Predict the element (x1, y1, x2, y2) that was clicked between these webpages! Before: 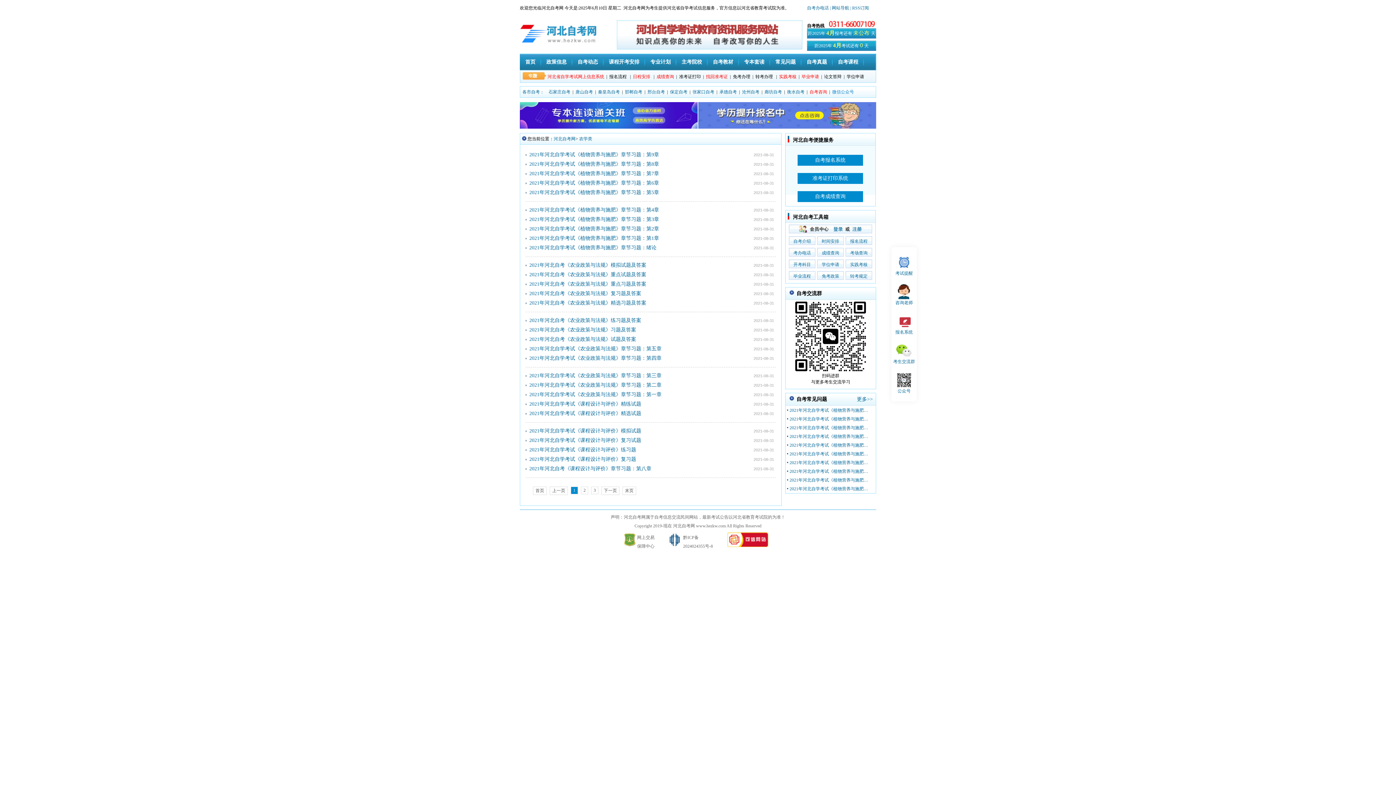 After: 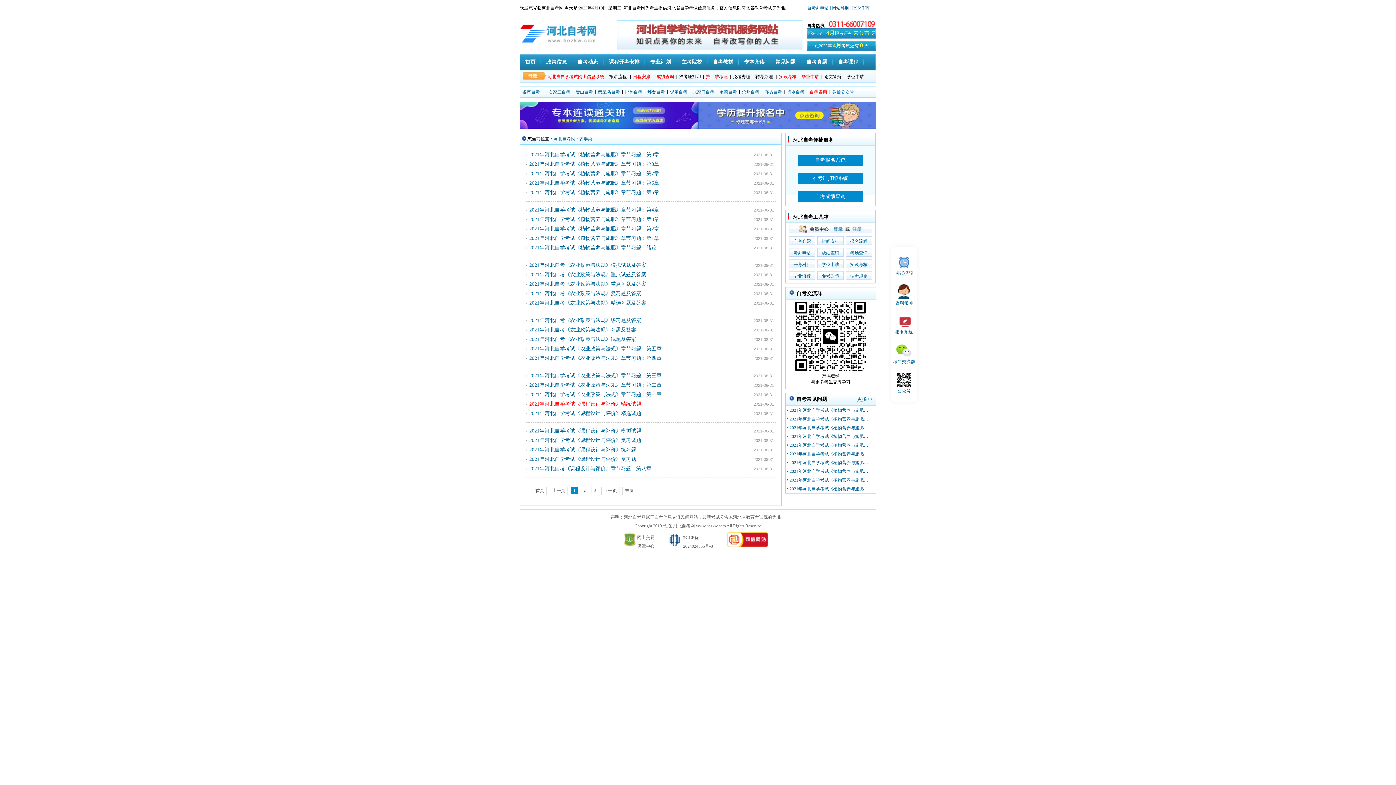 Action: bbox: (529, 401, 641, 406) label: 2021年河北自学考试《课程设计与评价》精练试题